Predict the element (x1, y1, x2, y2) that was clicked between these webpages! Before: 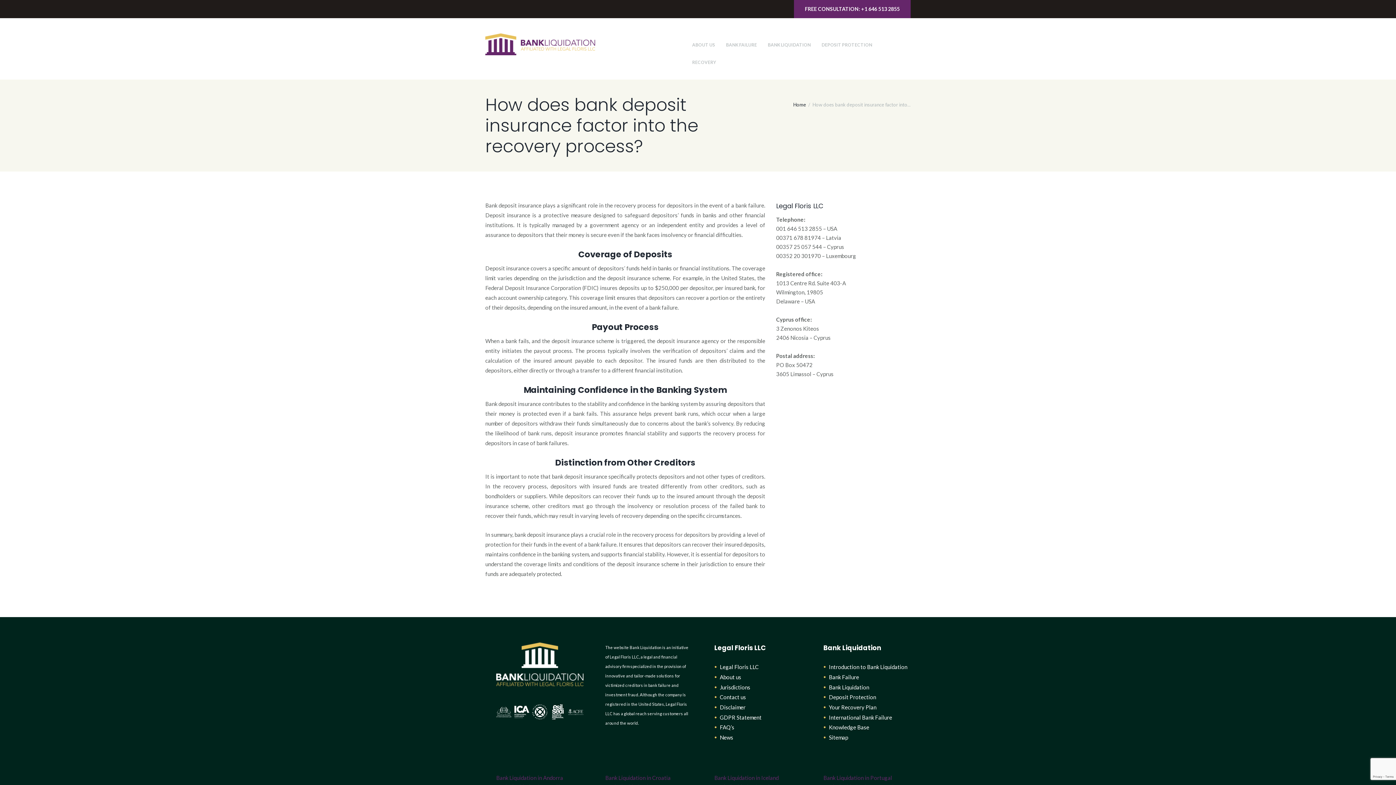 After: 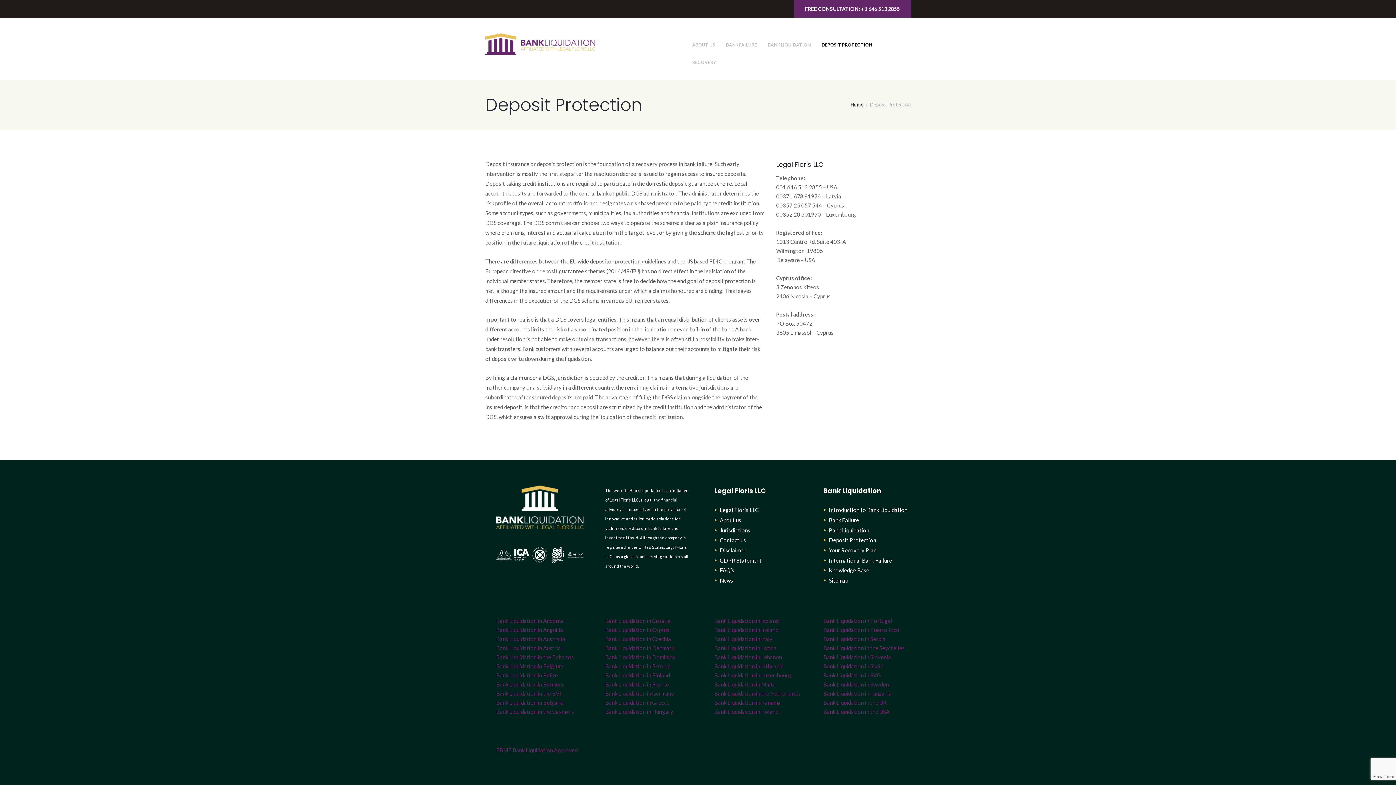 Action: label: DEPOSIT PROTECTION bbox: (821, 41, 872, 49)